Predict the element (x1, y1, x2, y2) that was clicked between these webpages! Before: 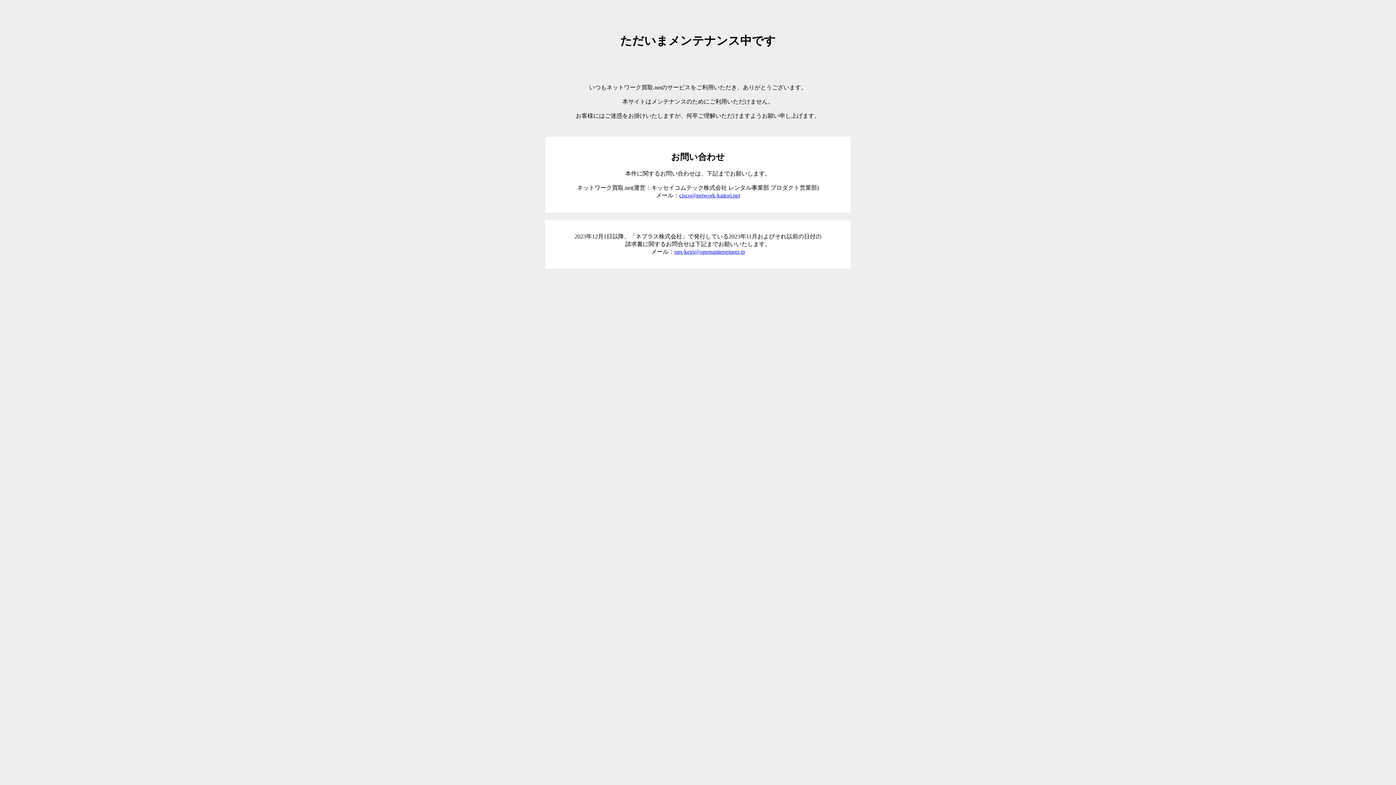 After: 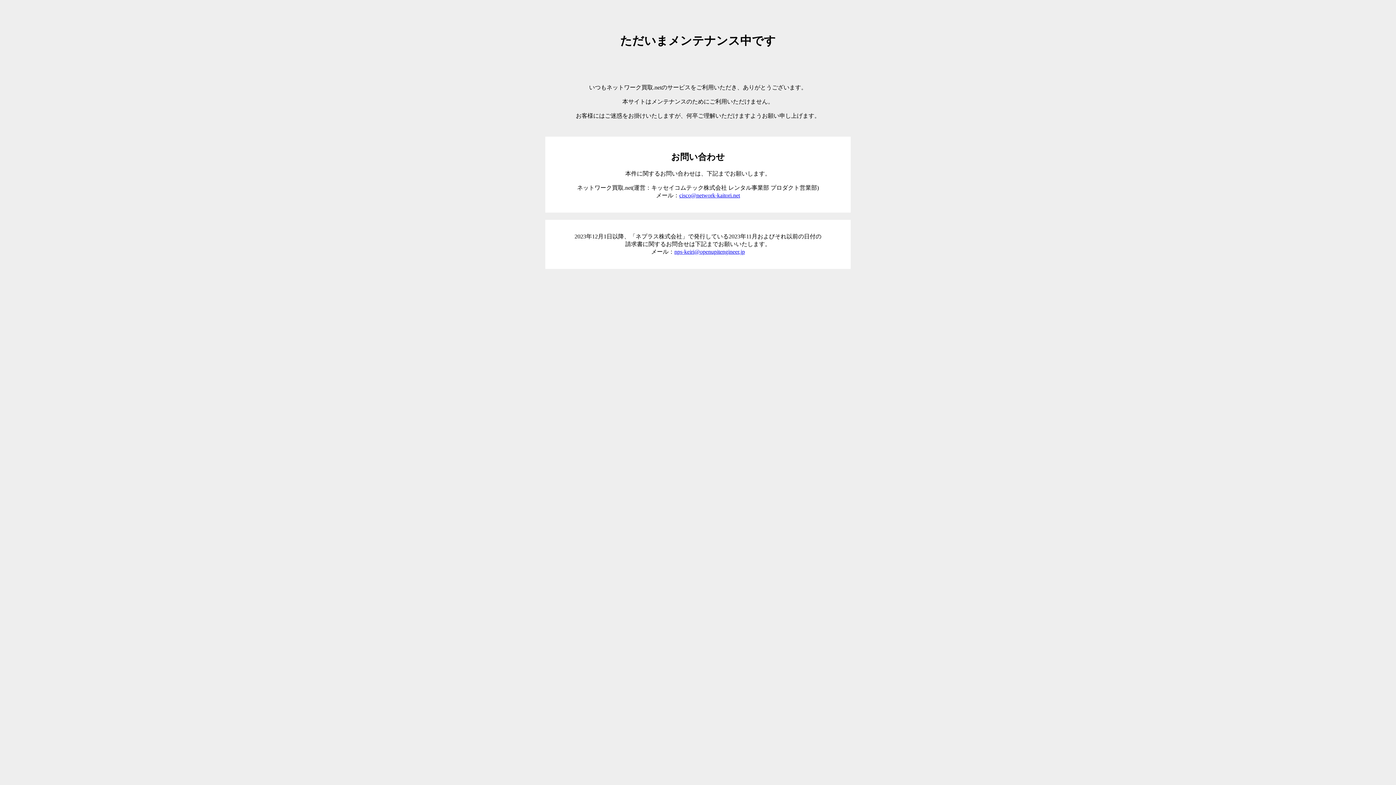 Action: label: cisco@network-kaitori.net bbox: (679, 192, 740, 198)